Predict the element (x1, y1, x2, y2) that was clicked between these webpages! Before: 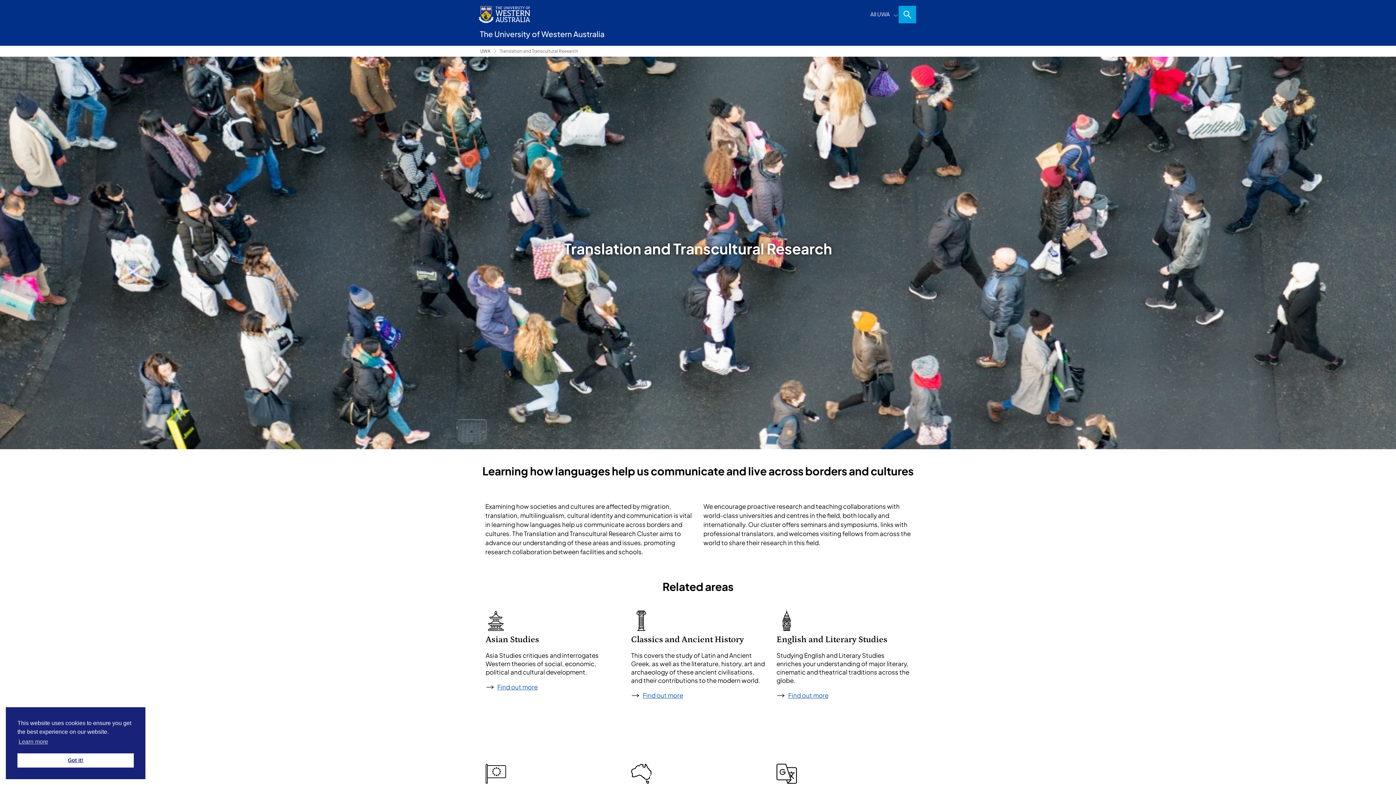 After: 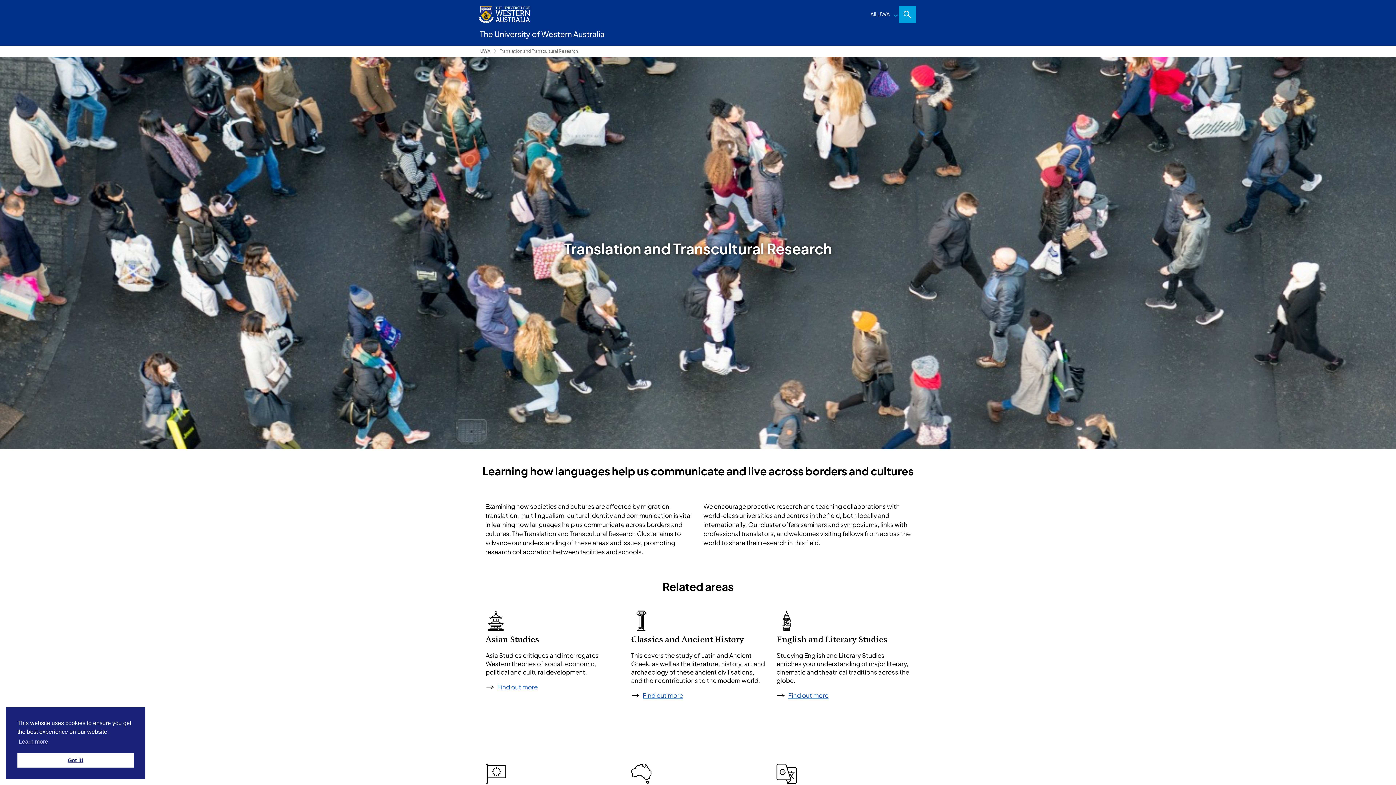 Action: bbox: (898, 5, 916, 23) label: Open search dialog